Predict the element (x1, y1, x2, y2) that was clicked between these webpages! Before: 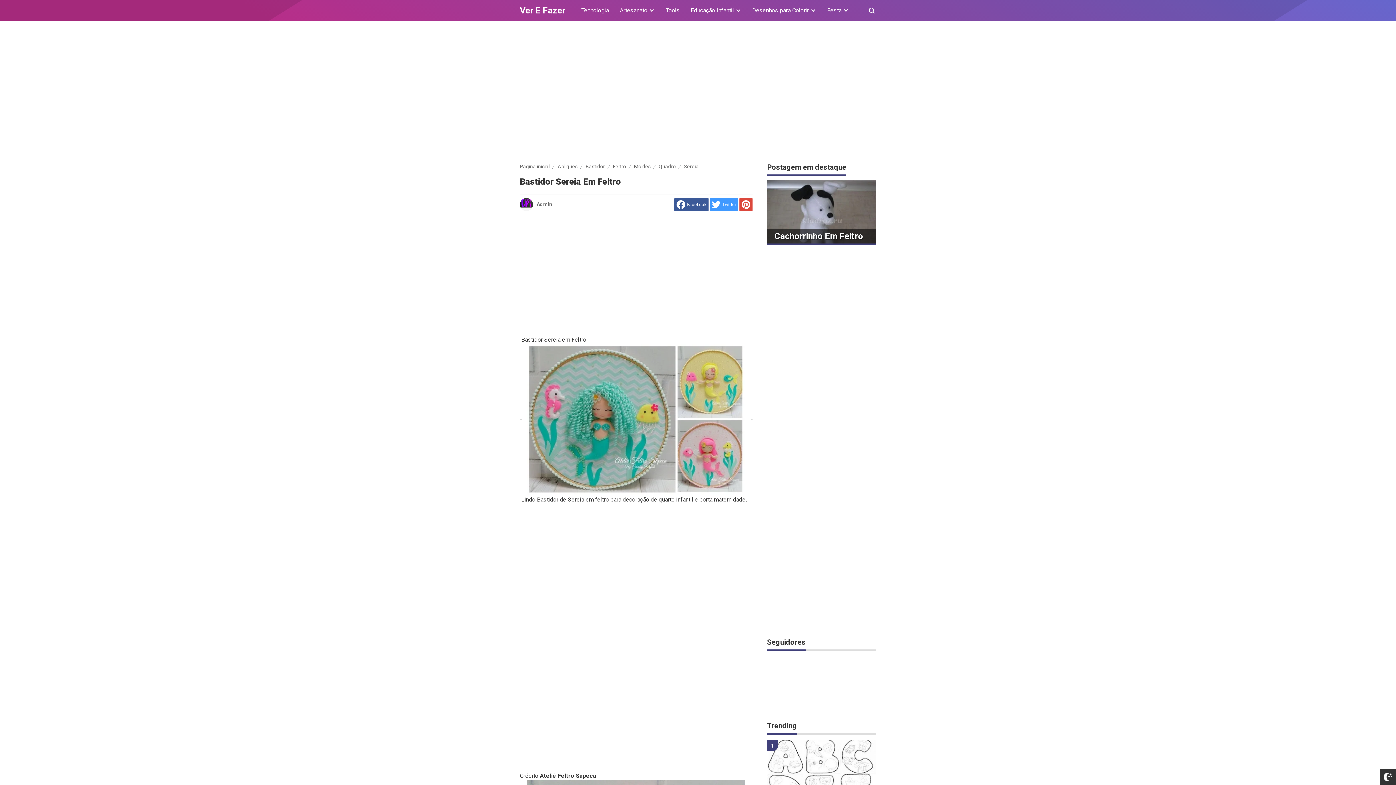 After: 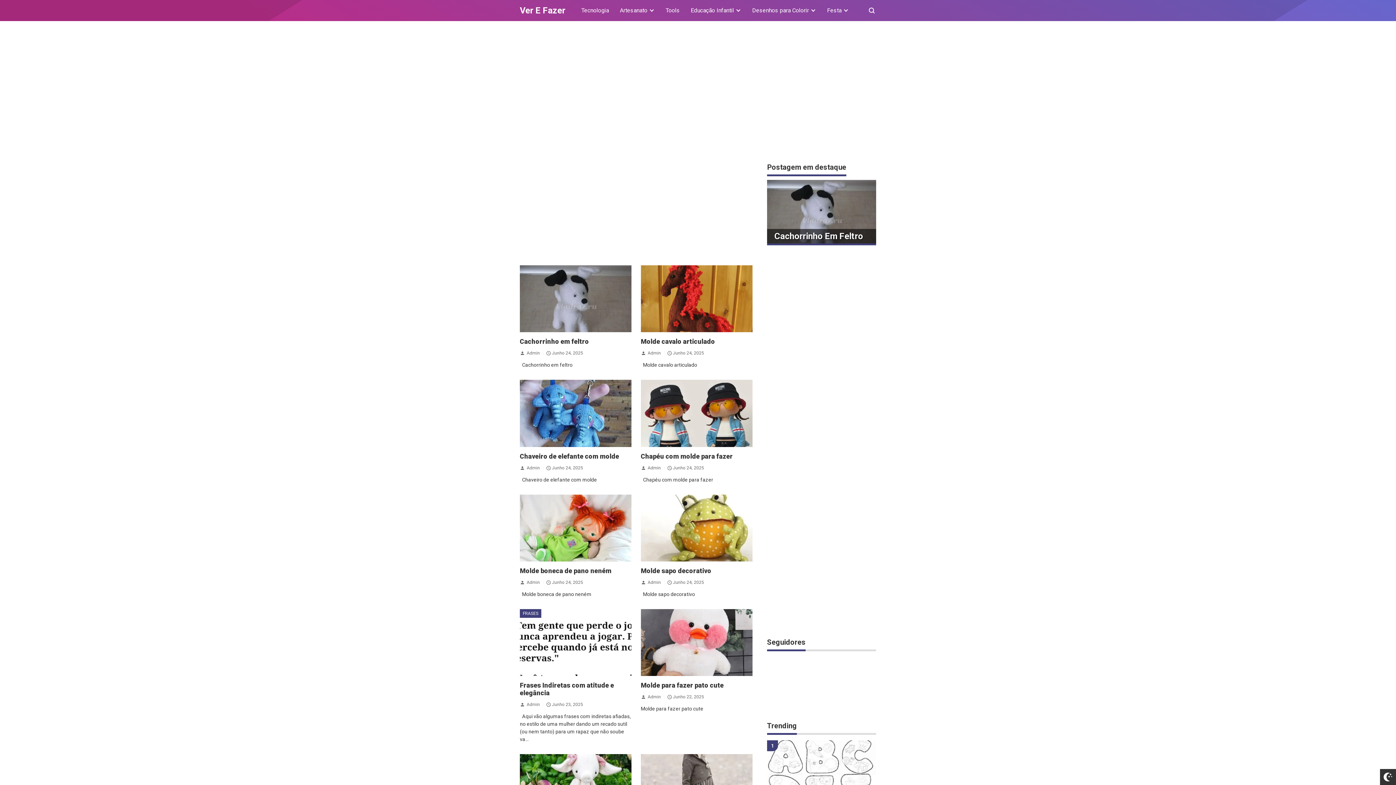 Action: bbox: (520, 163, 549, 169) label: Página inicial